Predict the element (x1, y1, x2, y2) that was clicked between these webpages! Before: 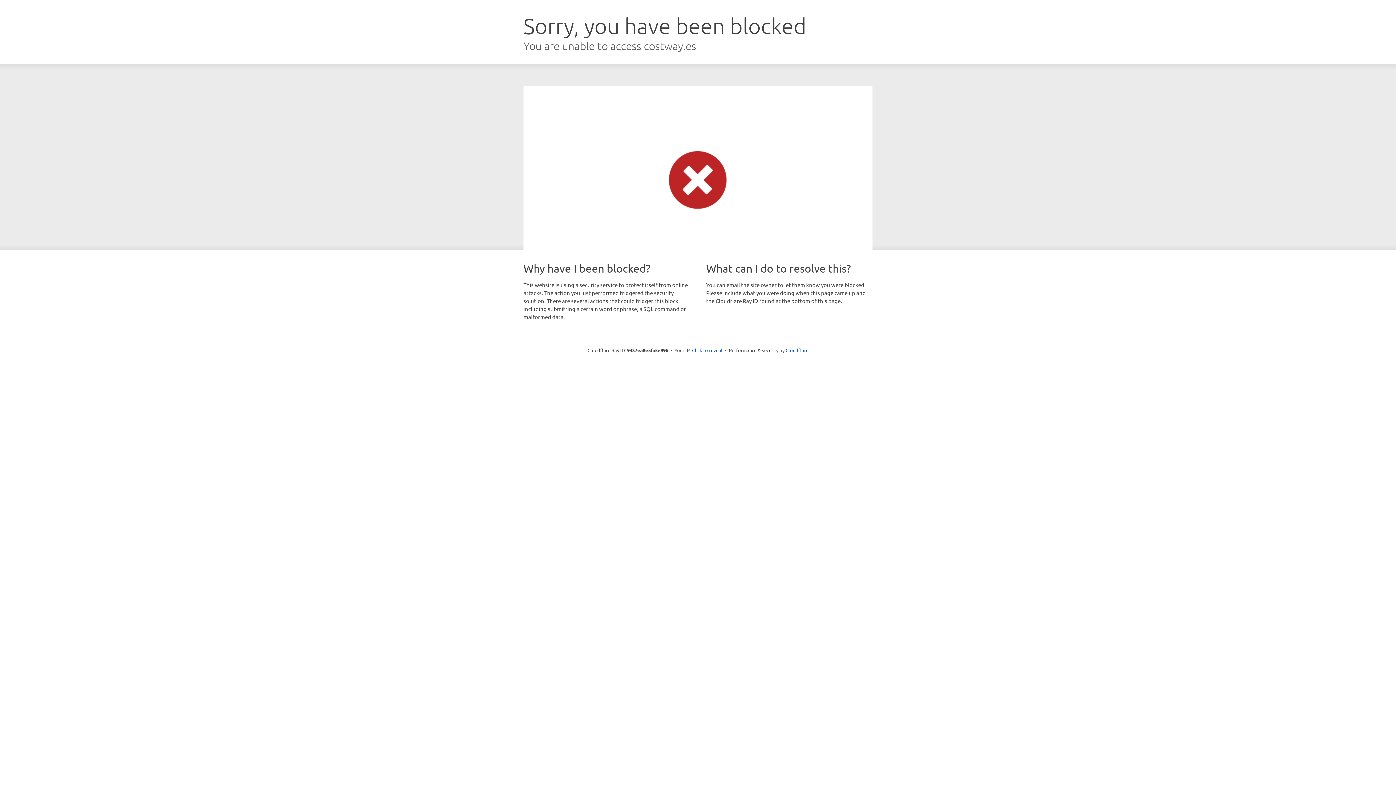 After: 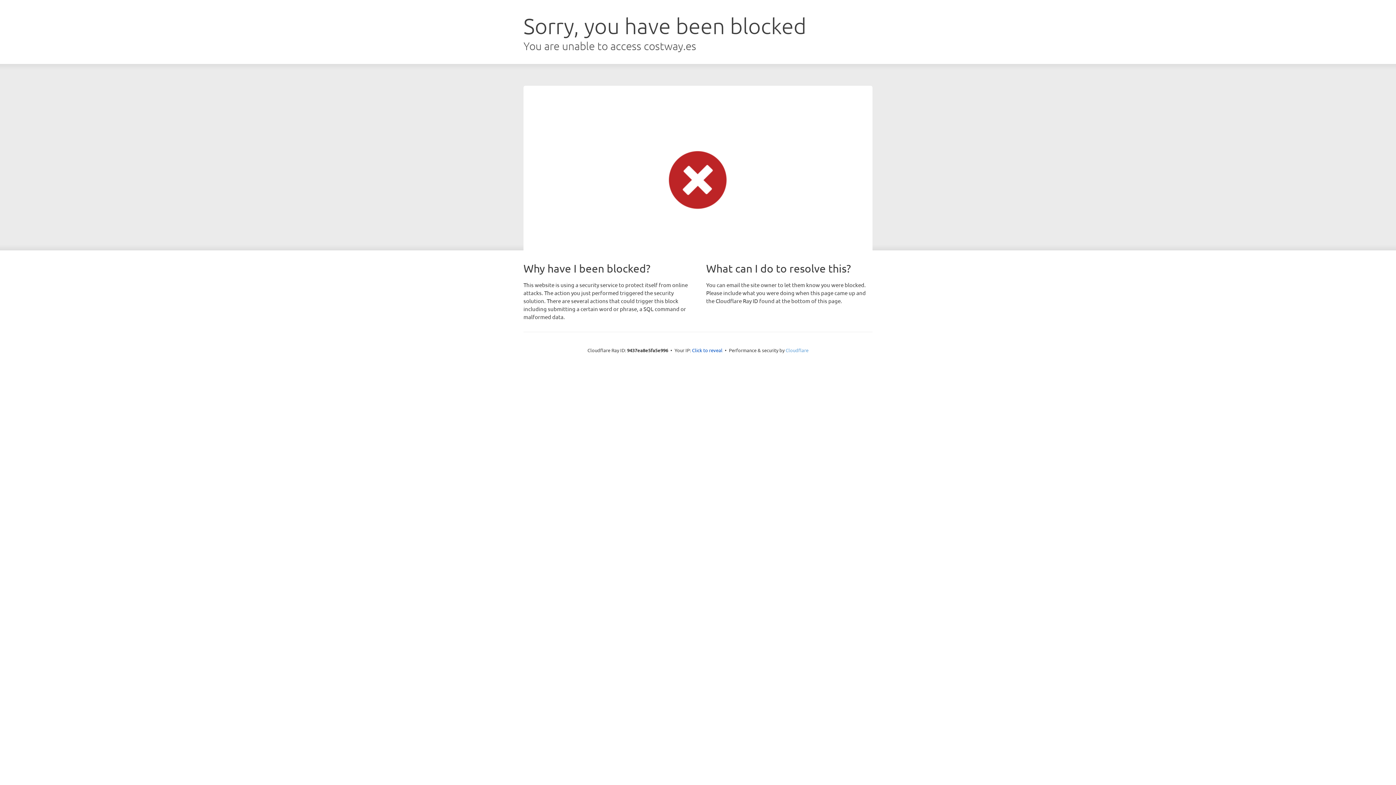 Action: bbox: (785, 347, 808, 353) label: Cloudflare